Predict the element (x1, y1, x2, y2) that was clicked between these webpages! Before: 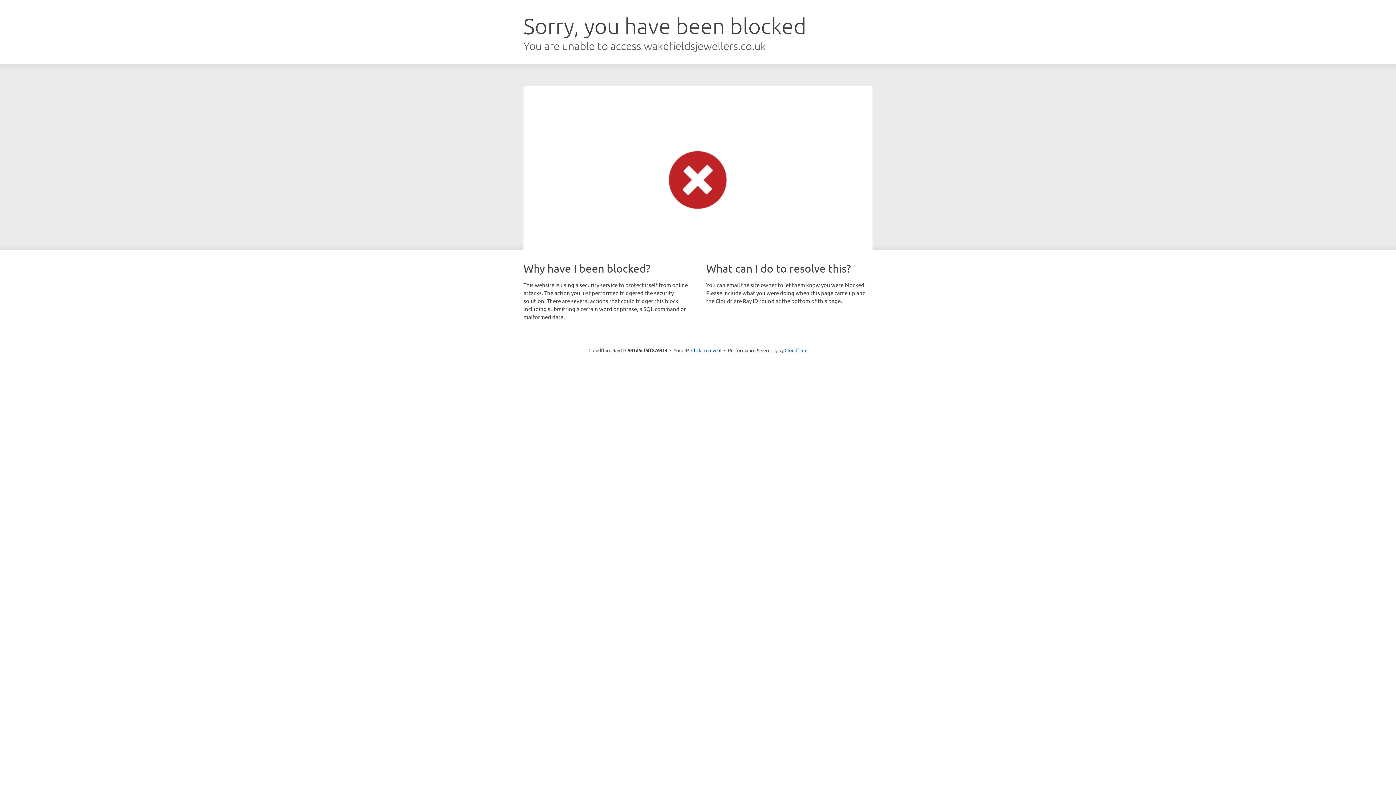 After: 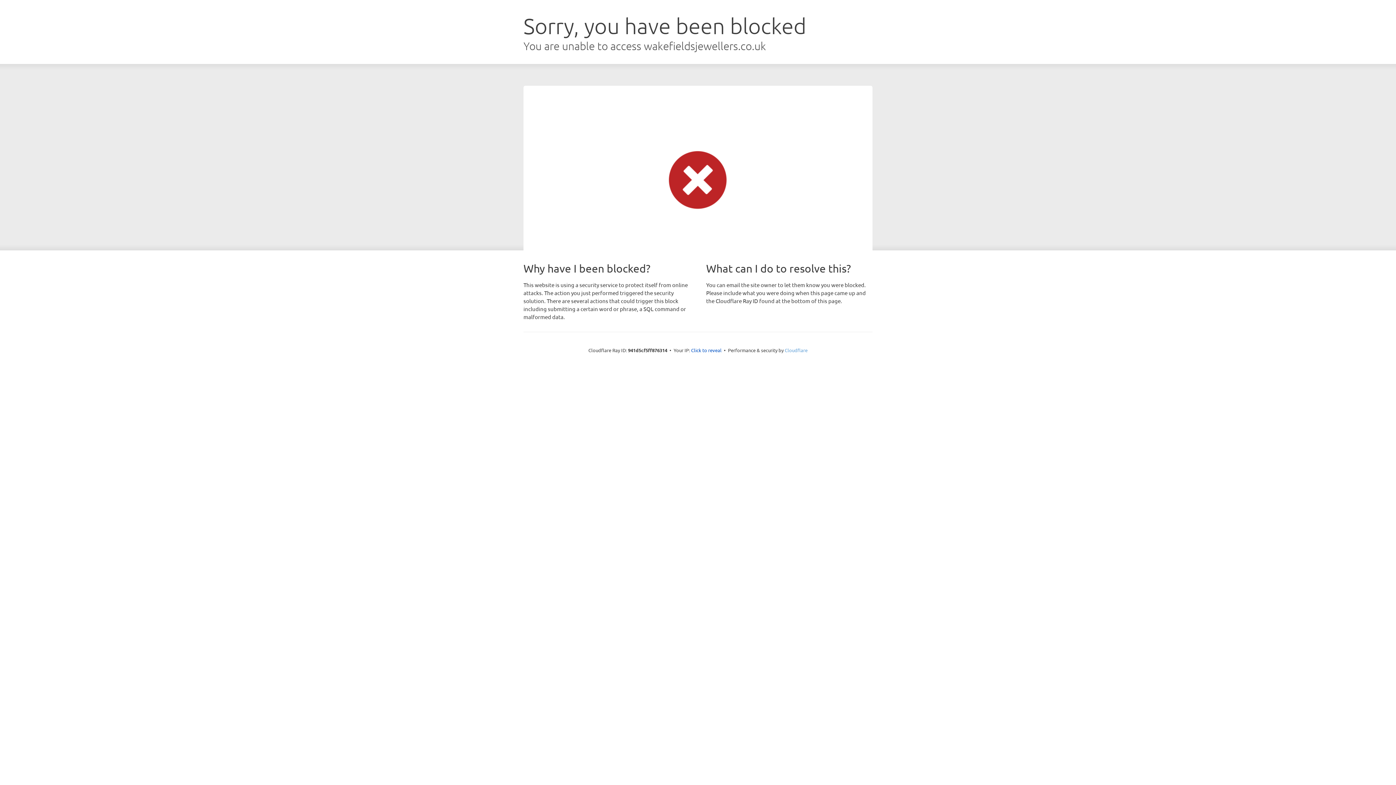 Action: bbox: (784, 347, 807, 353) label: Cloudflare